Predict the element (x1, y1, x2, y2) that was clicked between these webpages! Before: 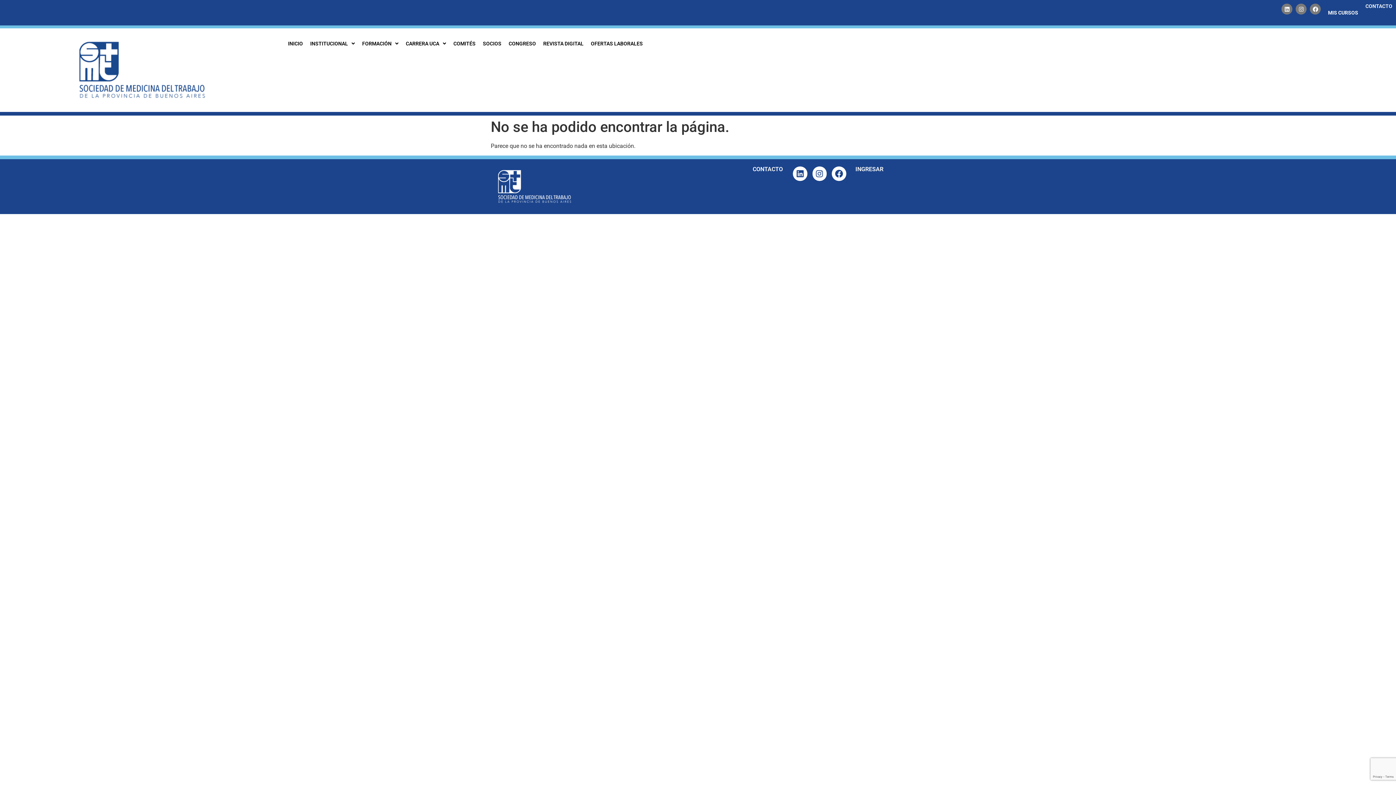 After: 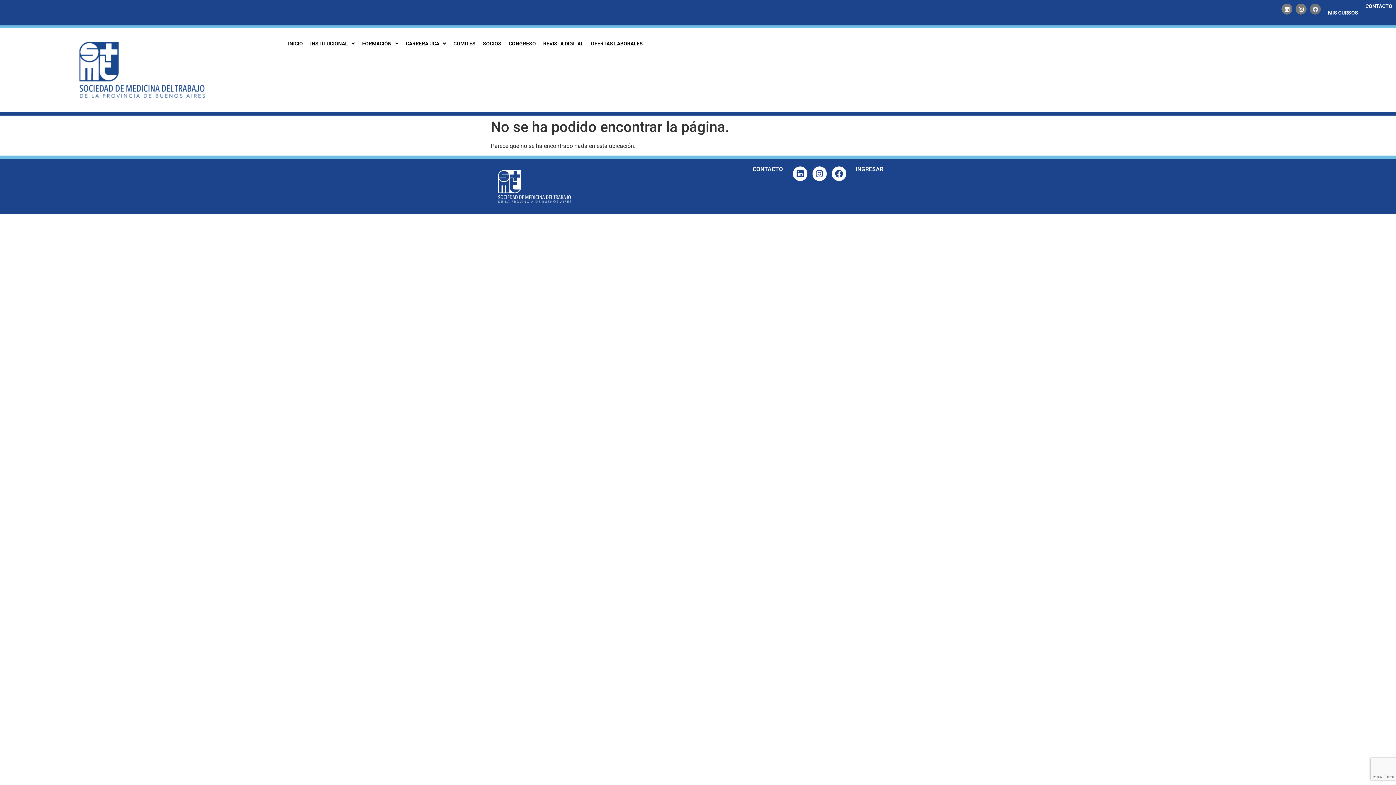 Action: bbox: (1310, 3, 1321, 14) label: Facebook